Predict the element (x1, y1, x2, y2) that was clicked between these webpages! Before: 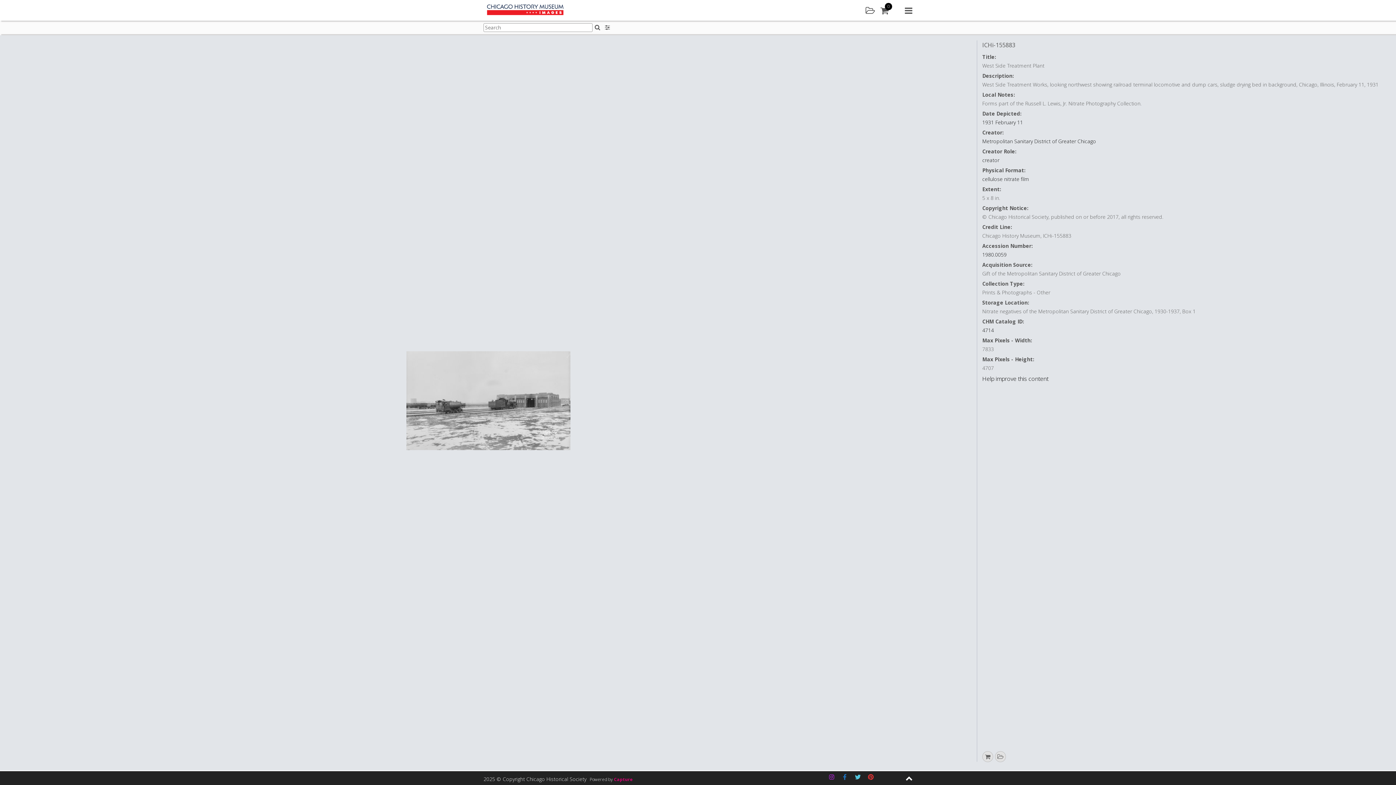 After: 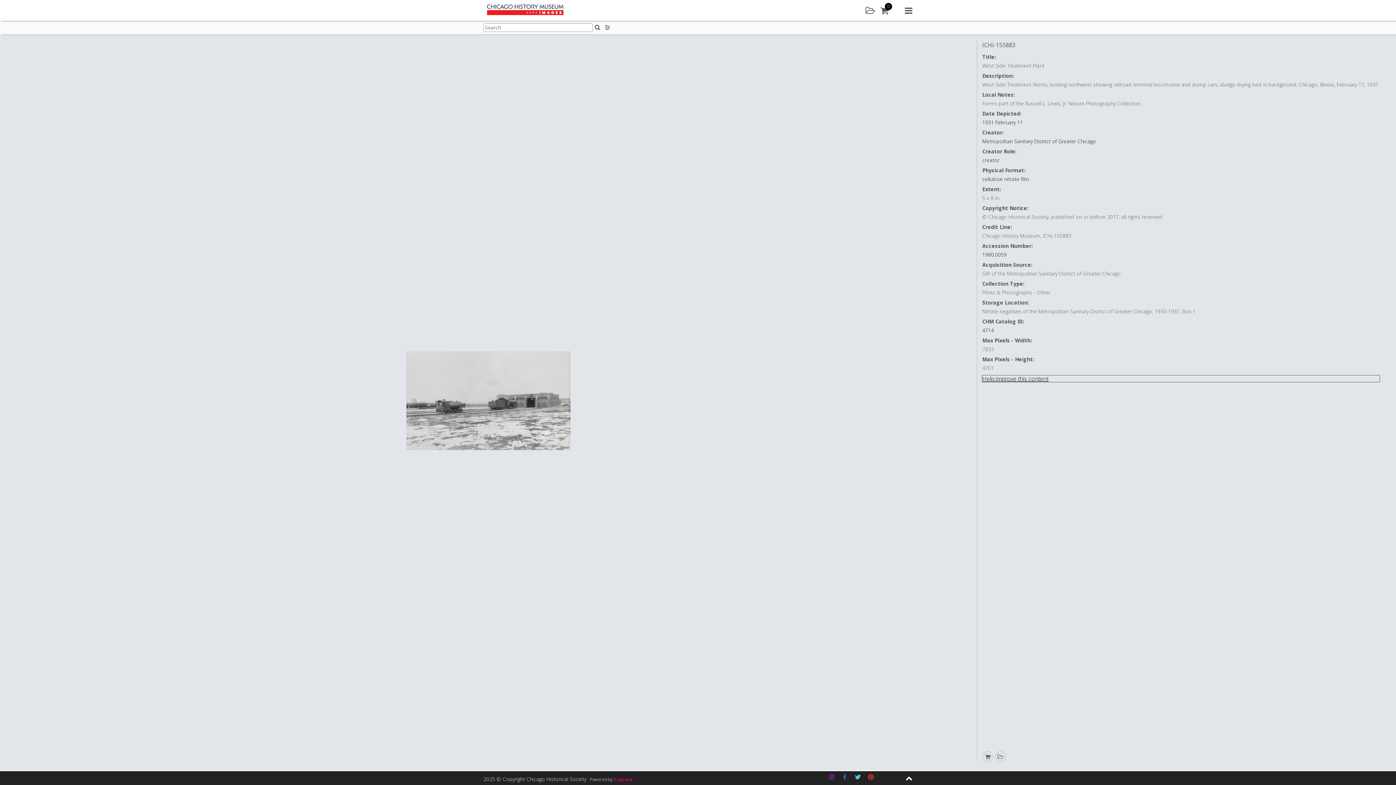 Action: bbox: (982, 375, 1380, 382) label: Help improve this content